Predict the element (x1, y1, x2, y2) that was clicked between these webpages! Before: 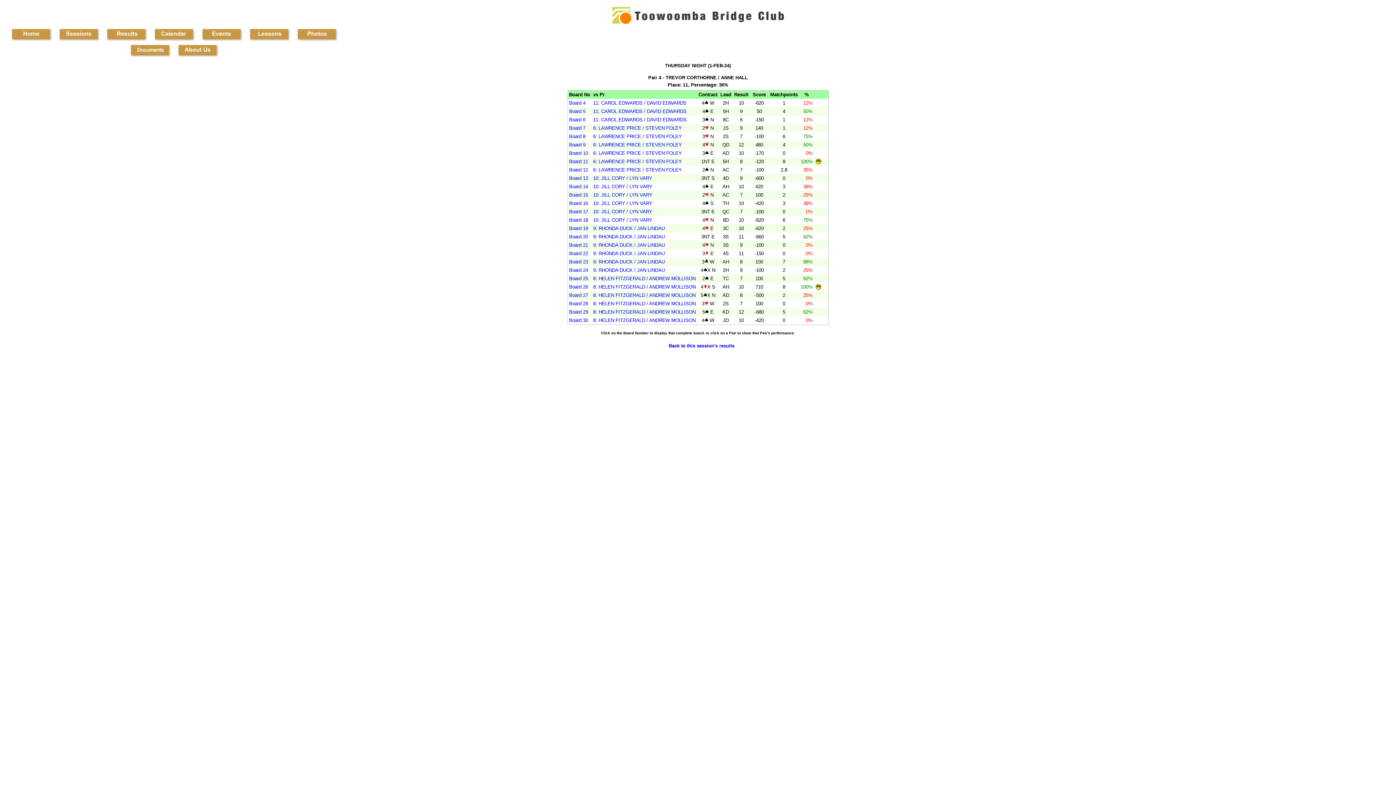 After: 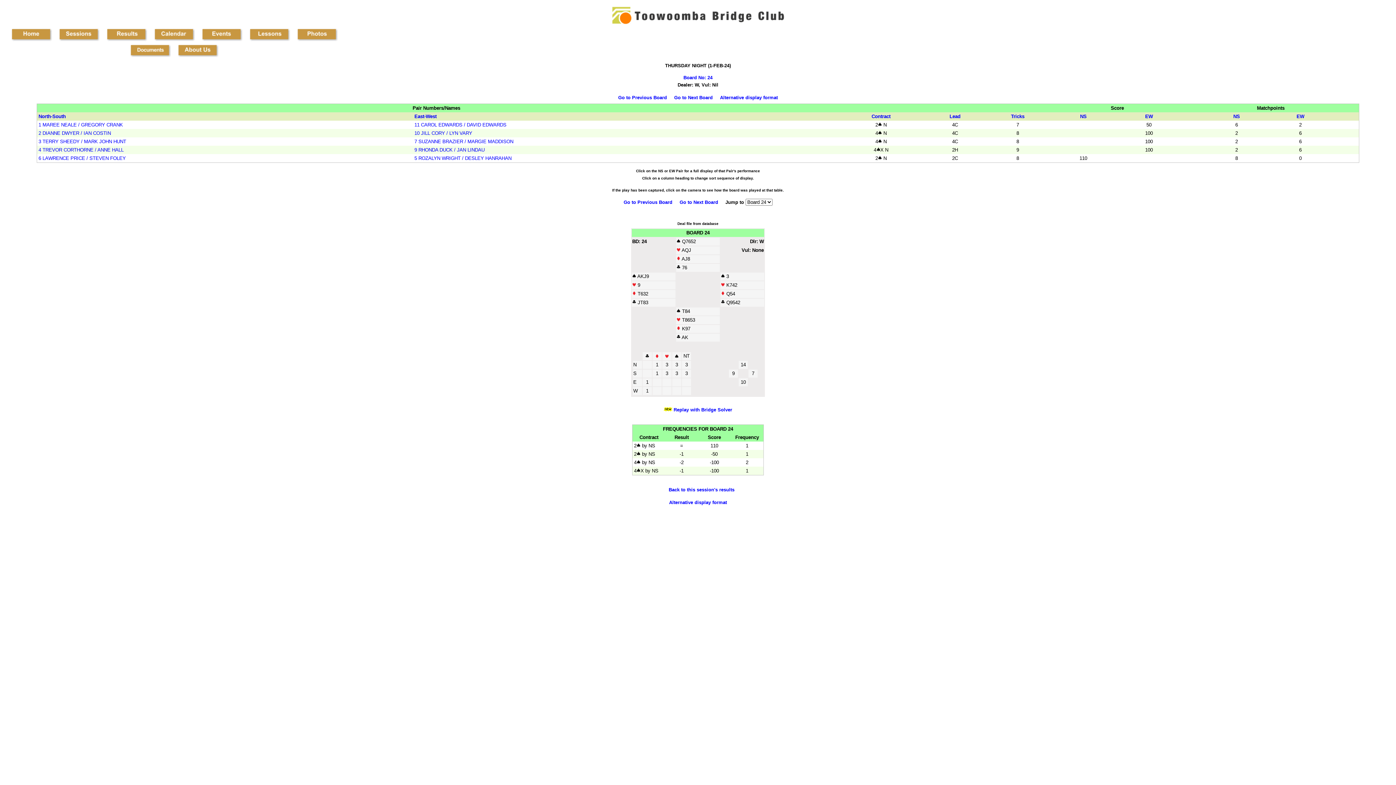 Action: bbox: (569, 267, 588, 273) label: Board 24